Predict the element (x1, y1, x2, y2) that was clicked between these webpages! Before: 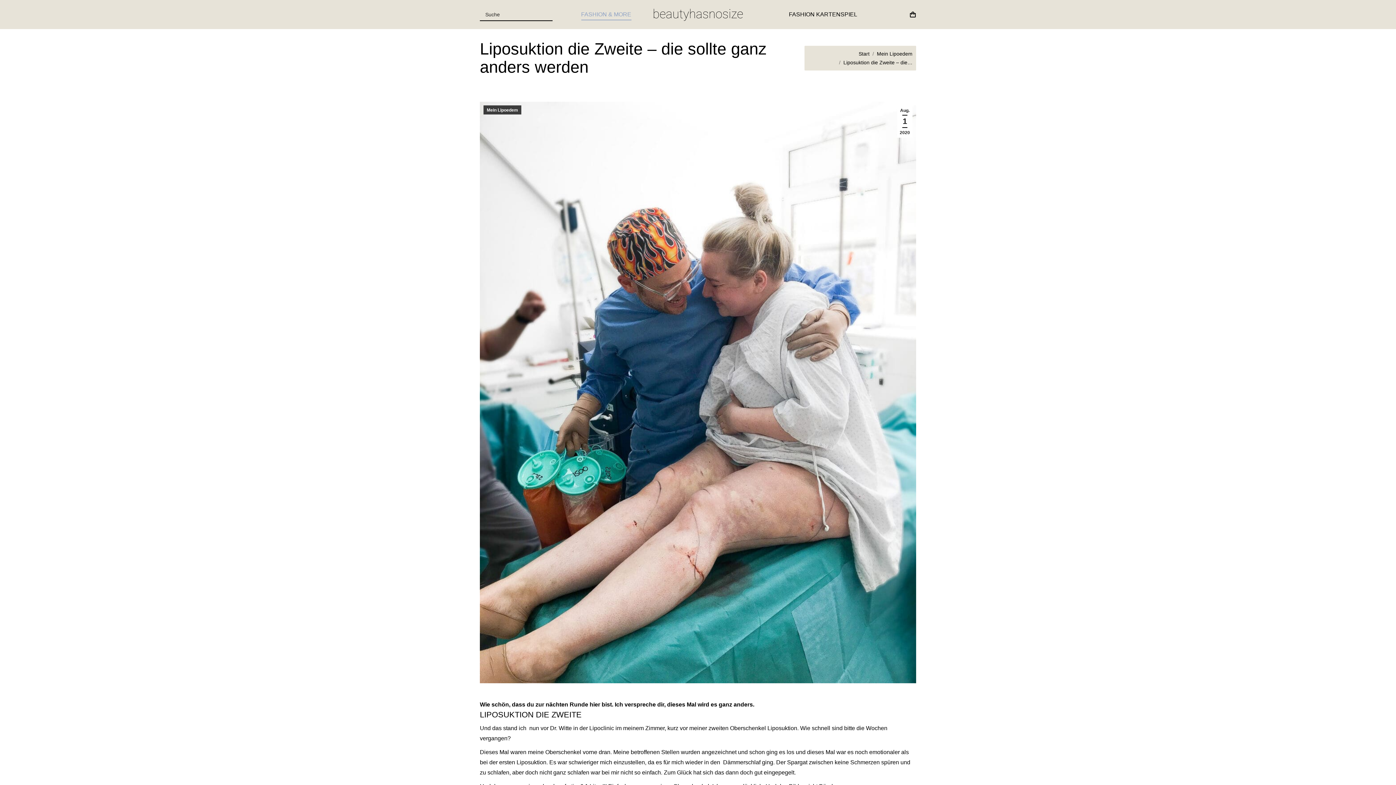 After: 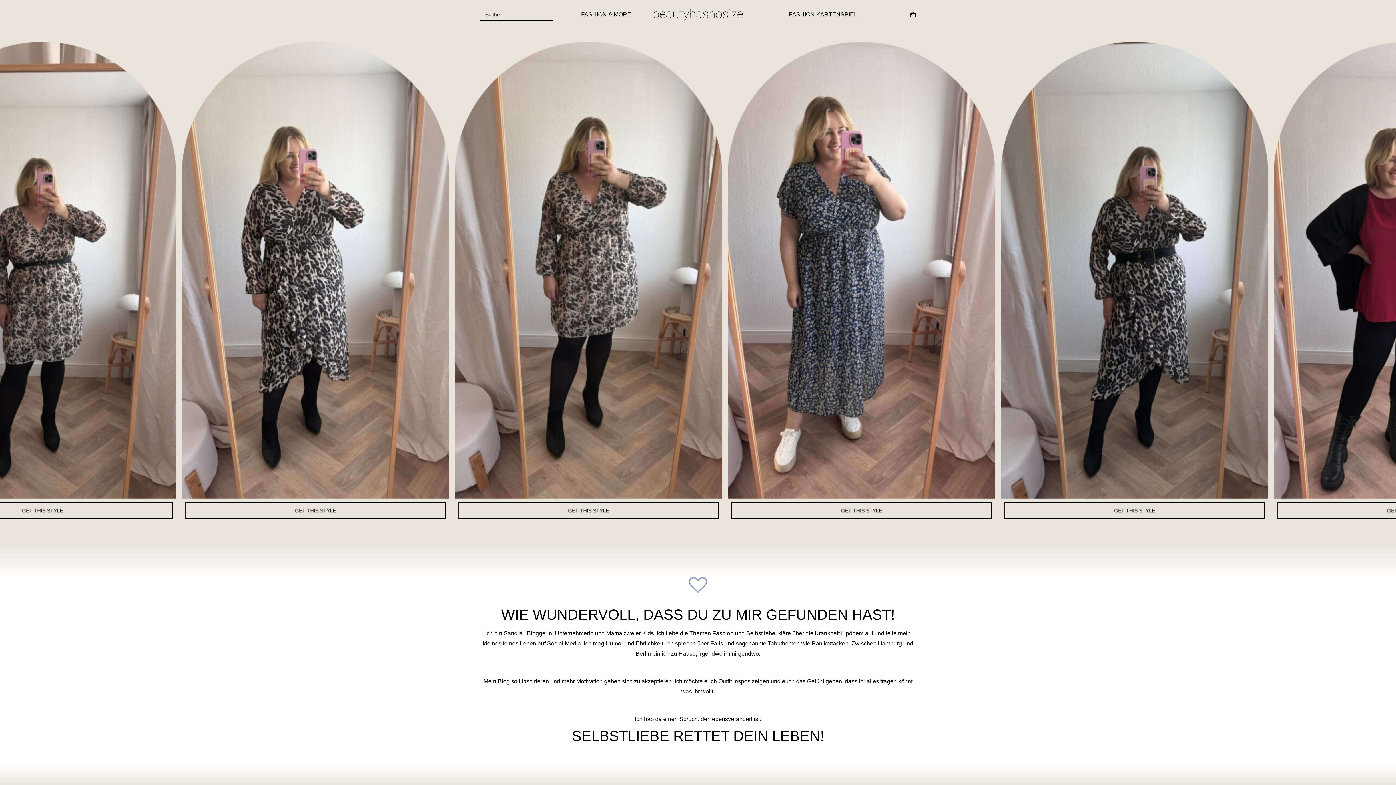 Action: bbox: (652, 7, 743, 21)